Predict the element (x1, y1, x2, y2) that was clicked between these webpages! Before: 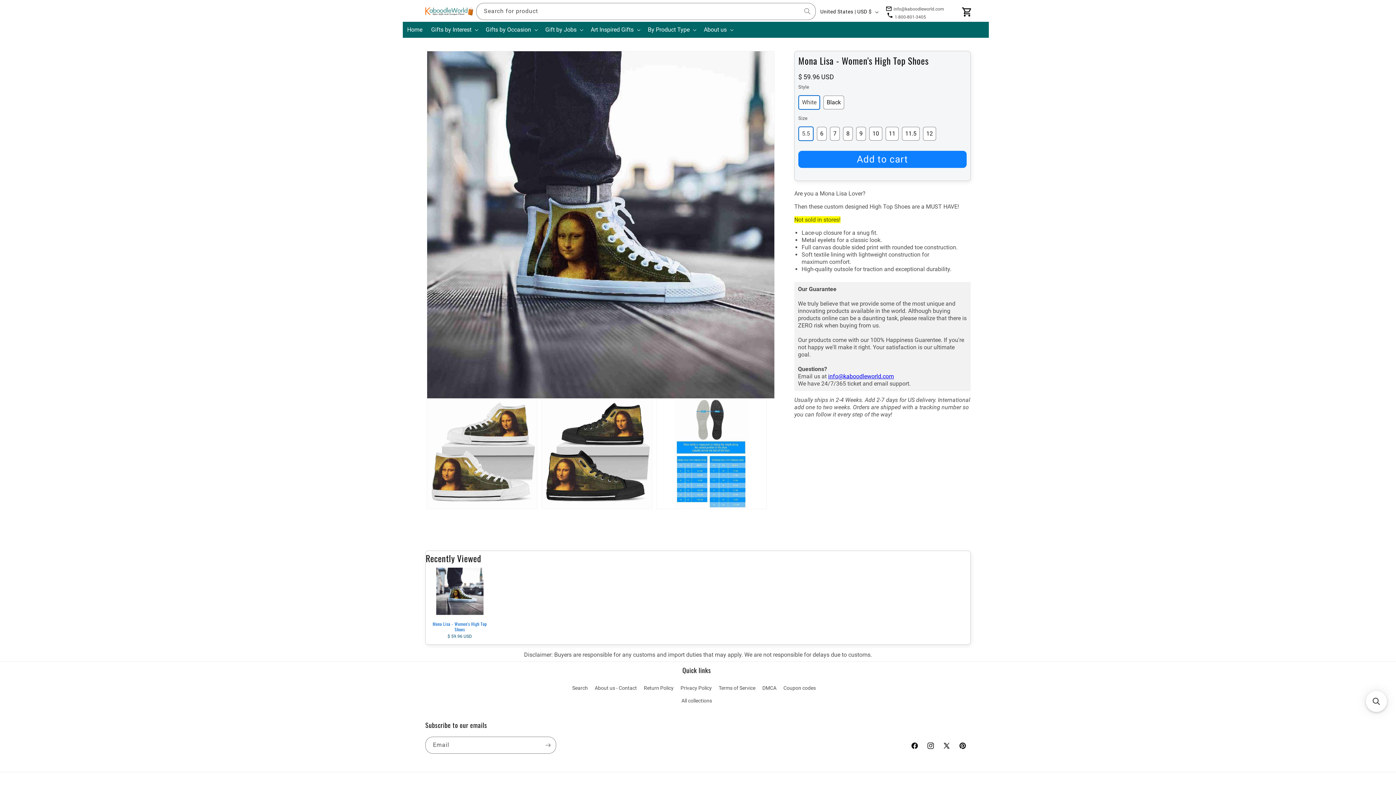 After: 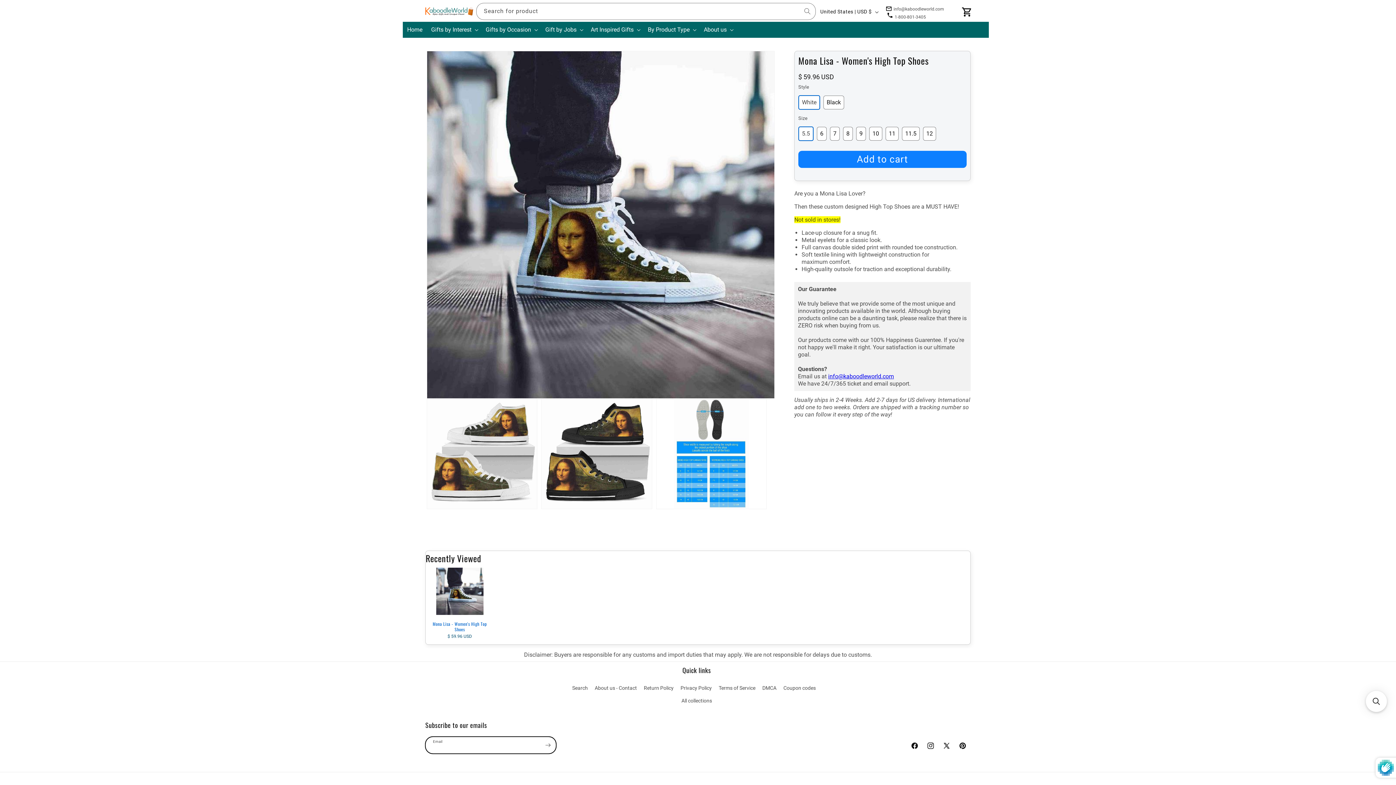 Action: label: Subscribe bbox: (540, 737, 556, 754)